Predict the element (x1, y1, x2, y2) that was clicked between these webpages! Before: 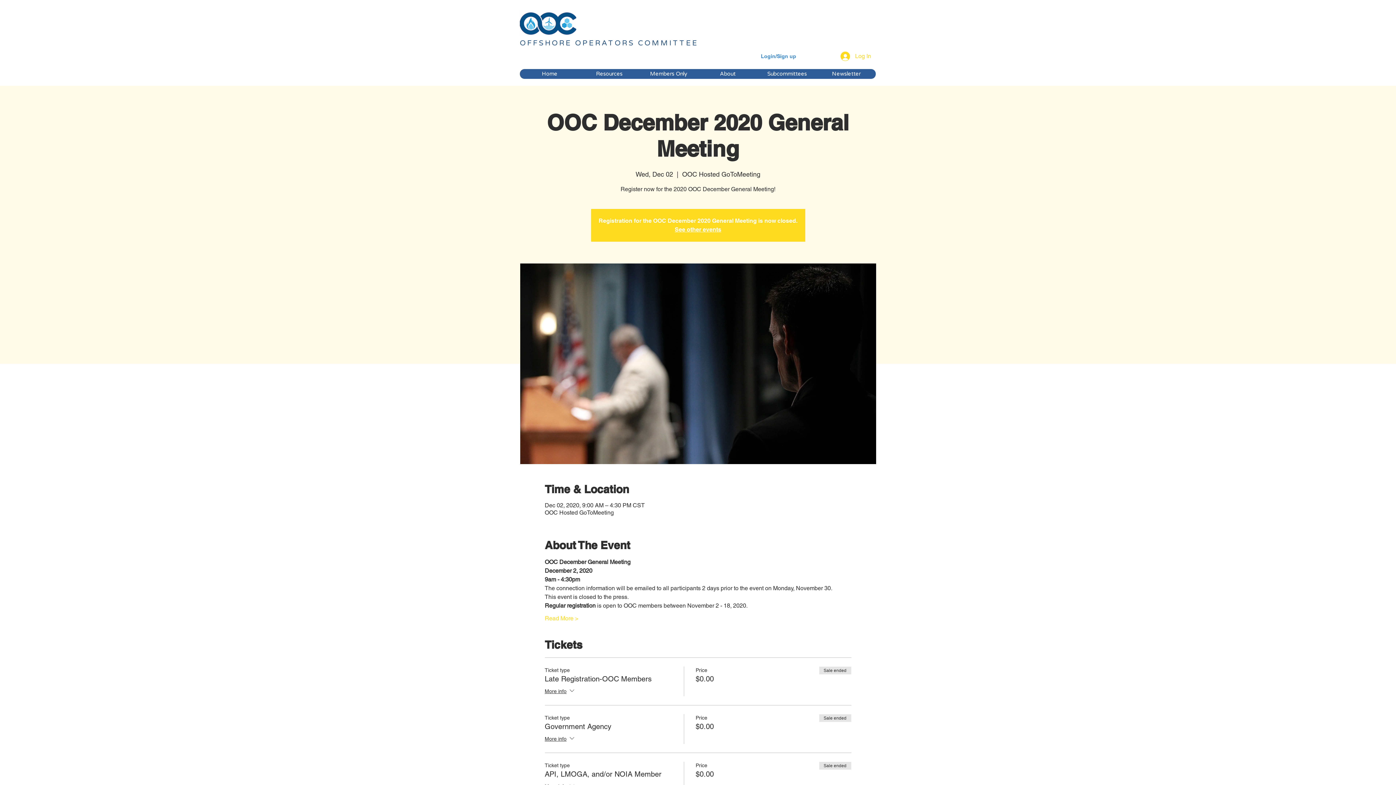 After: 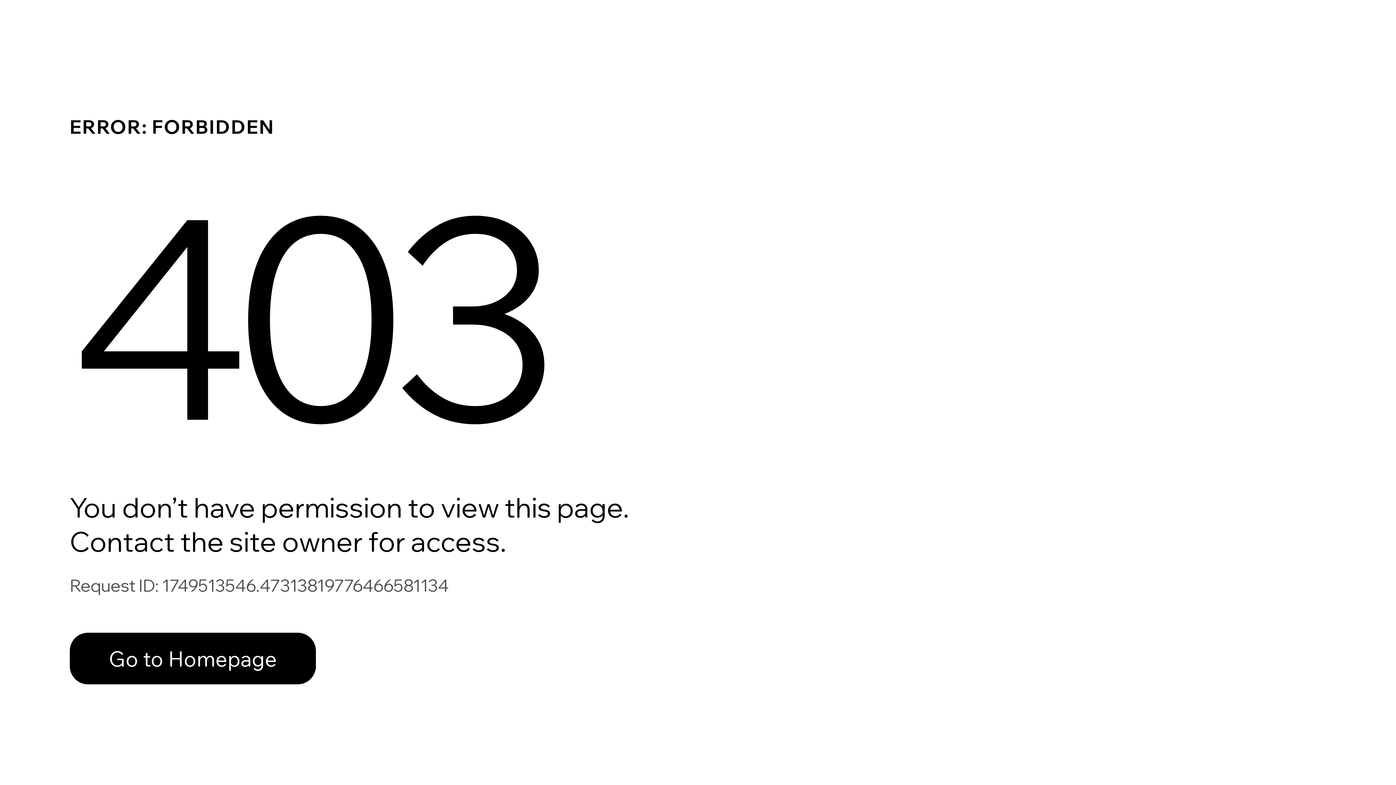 Action: bbox: (757, 69, 816, 78) label: Subcommittees